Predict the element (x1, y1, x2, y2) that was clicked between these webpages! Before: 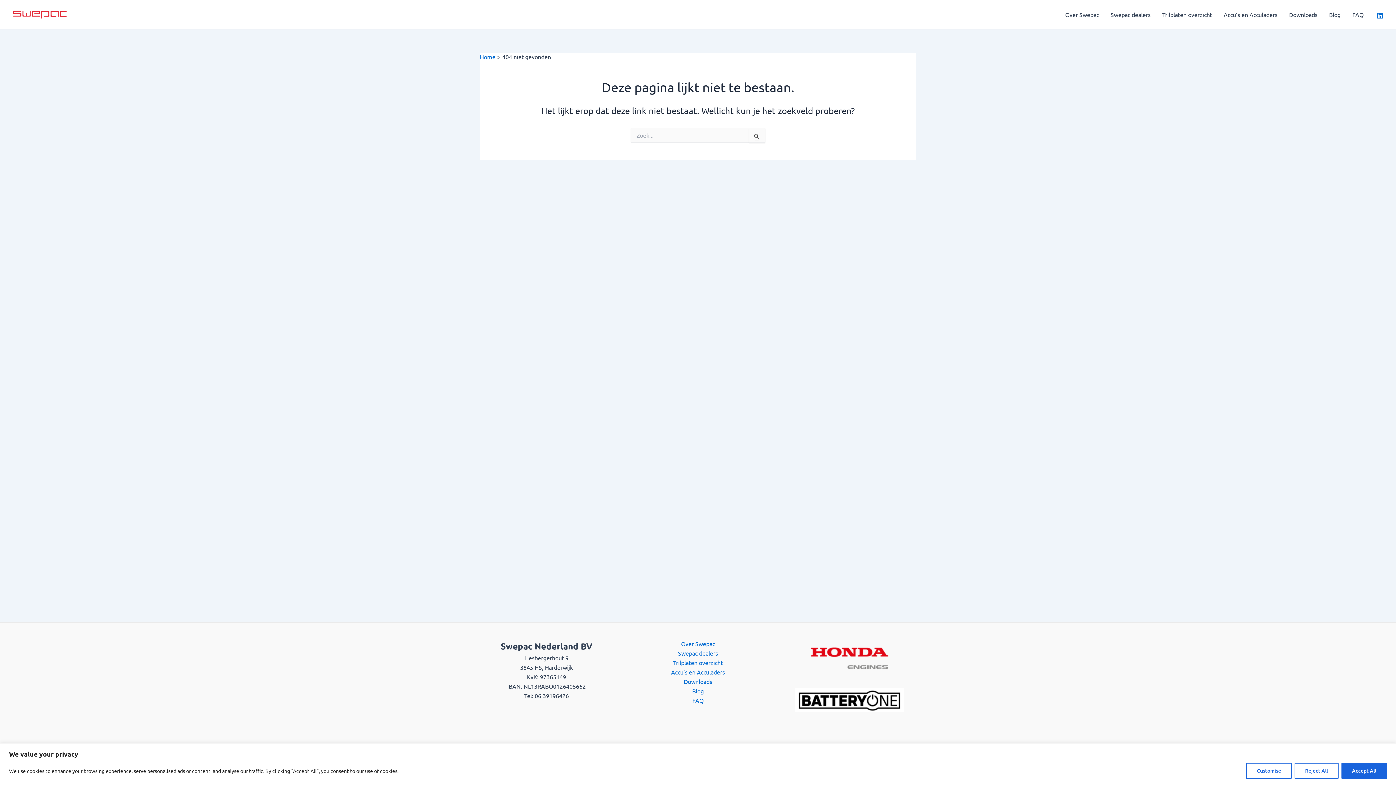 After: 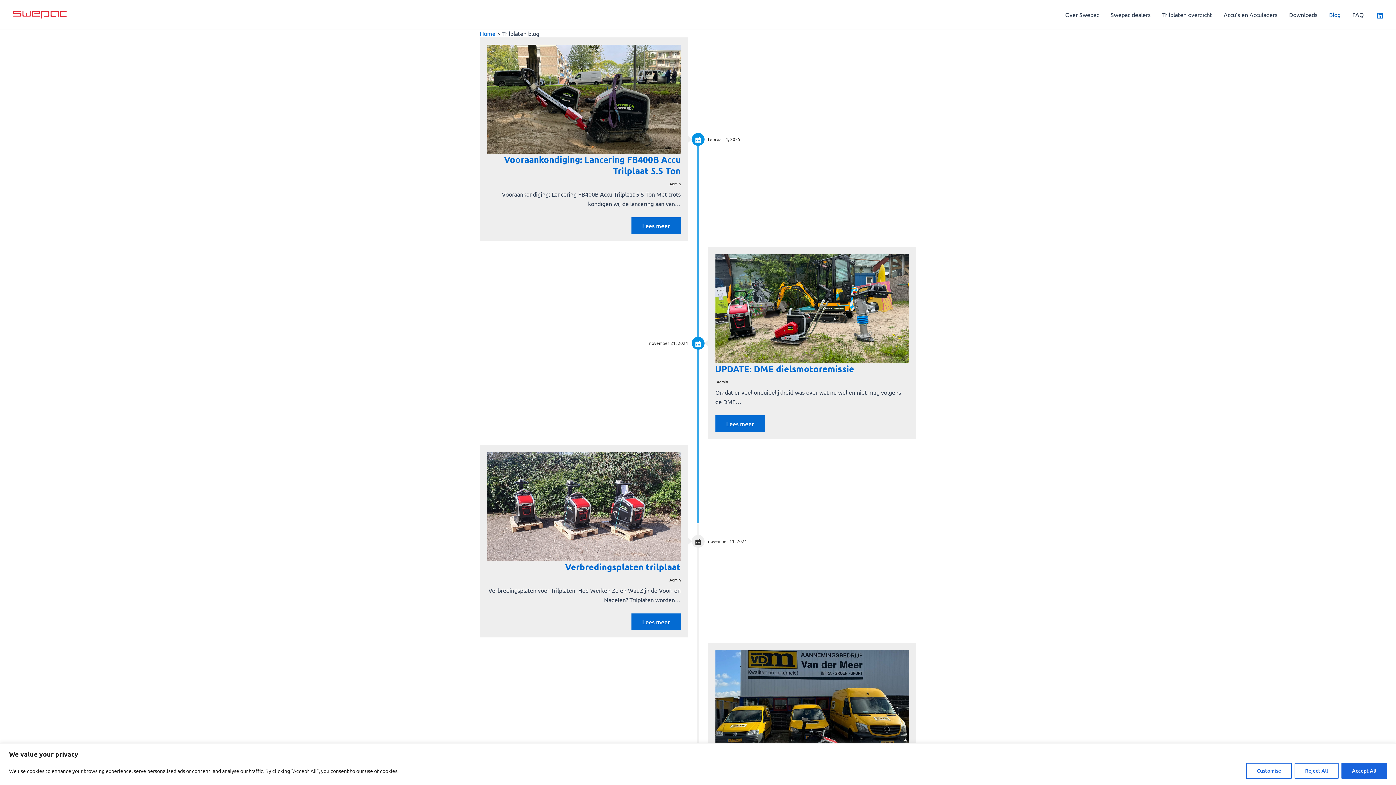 Action: bbox: (692, 686, 703, 696) label: Blog